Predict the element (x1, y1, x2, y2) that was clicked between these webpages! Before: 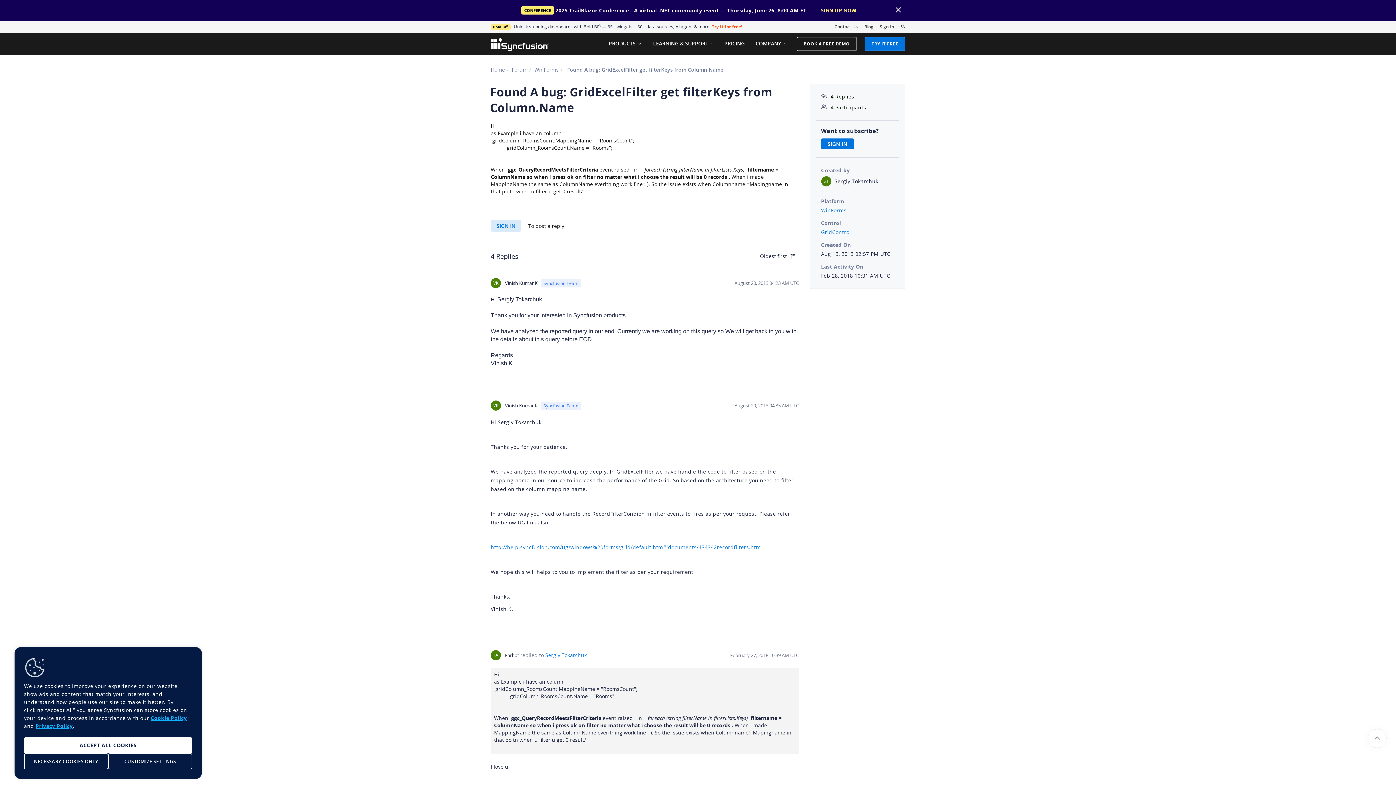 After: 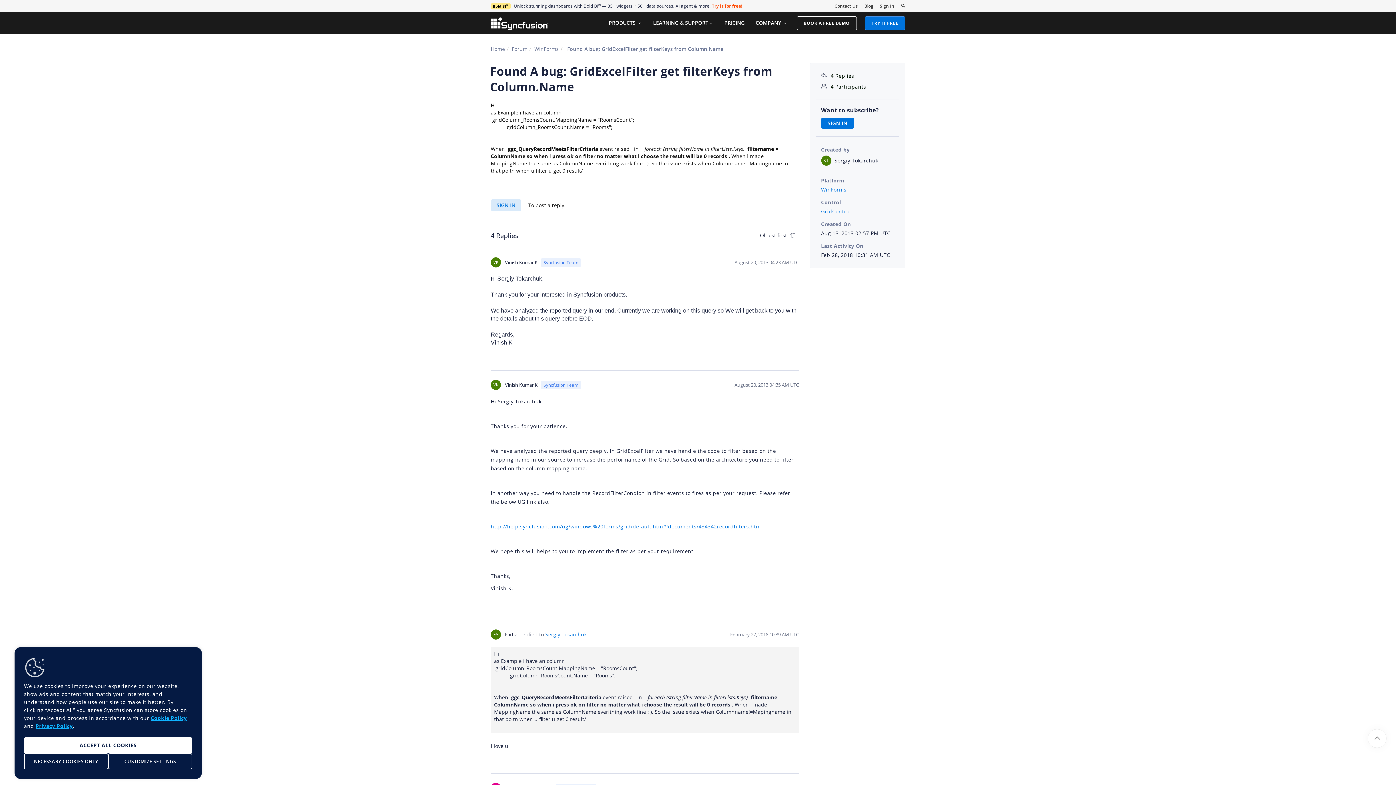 Action: label: Join the webinar in a new tab bbox: (554, 6, 806, 13)